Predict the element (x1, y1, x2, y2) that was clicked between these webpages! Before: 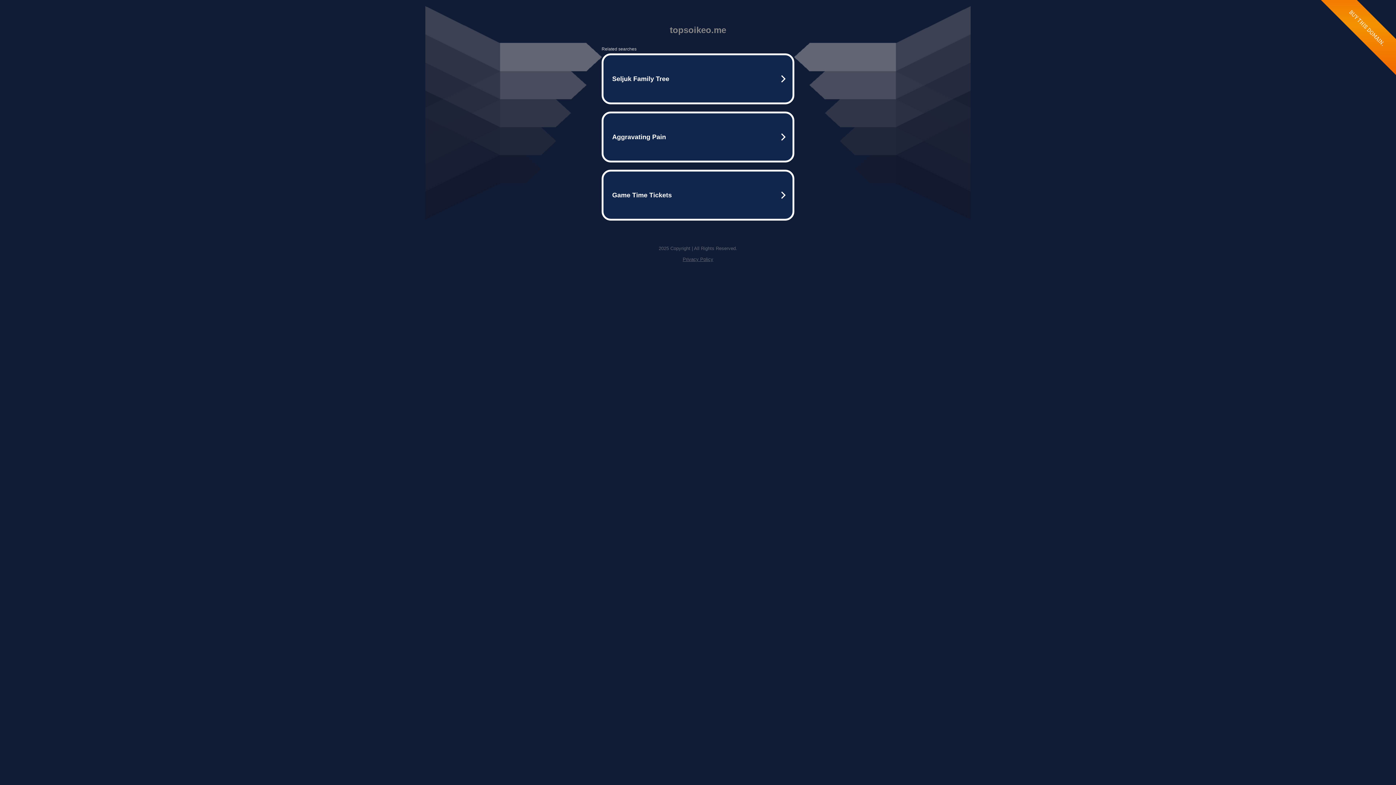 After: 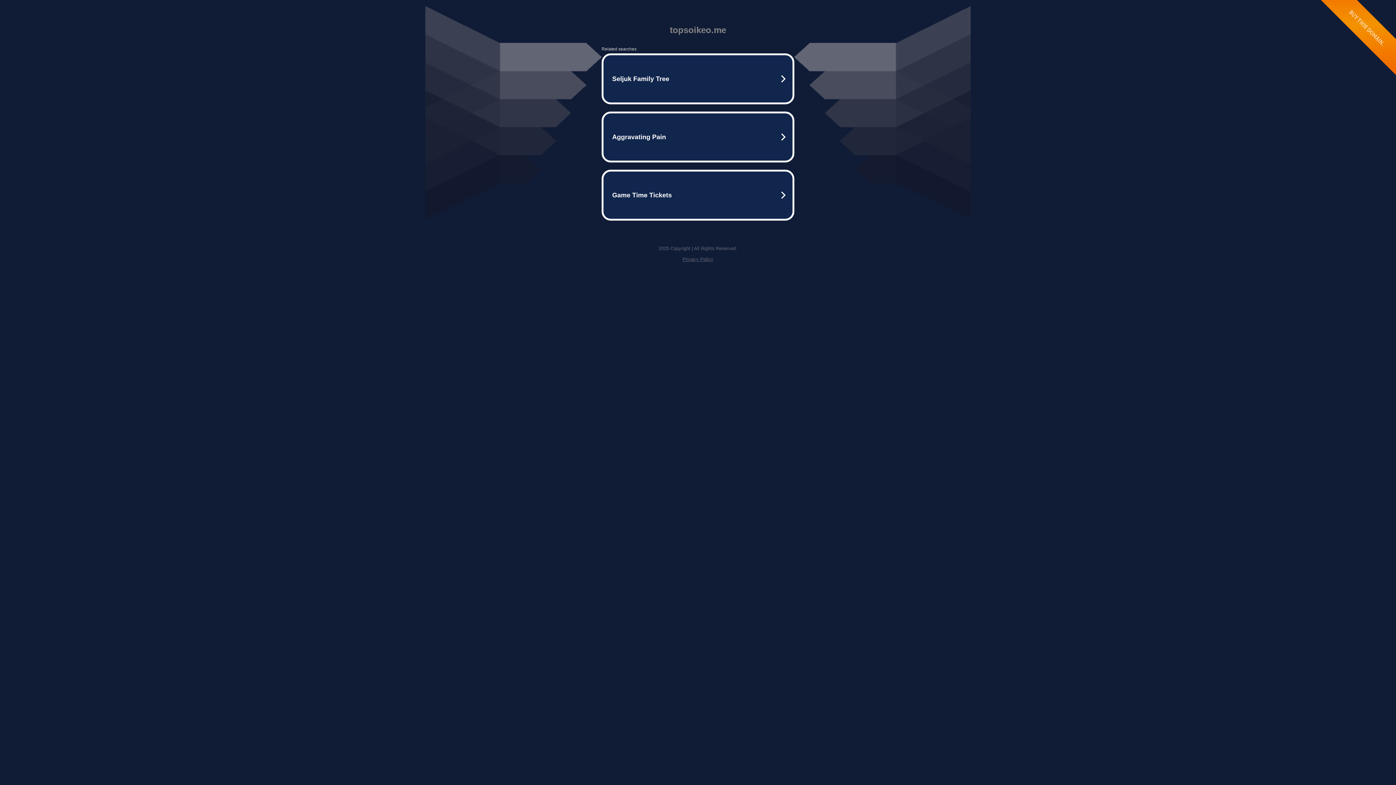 Action: bbox: (682, 256, 713, 262) label: Privacy Policy